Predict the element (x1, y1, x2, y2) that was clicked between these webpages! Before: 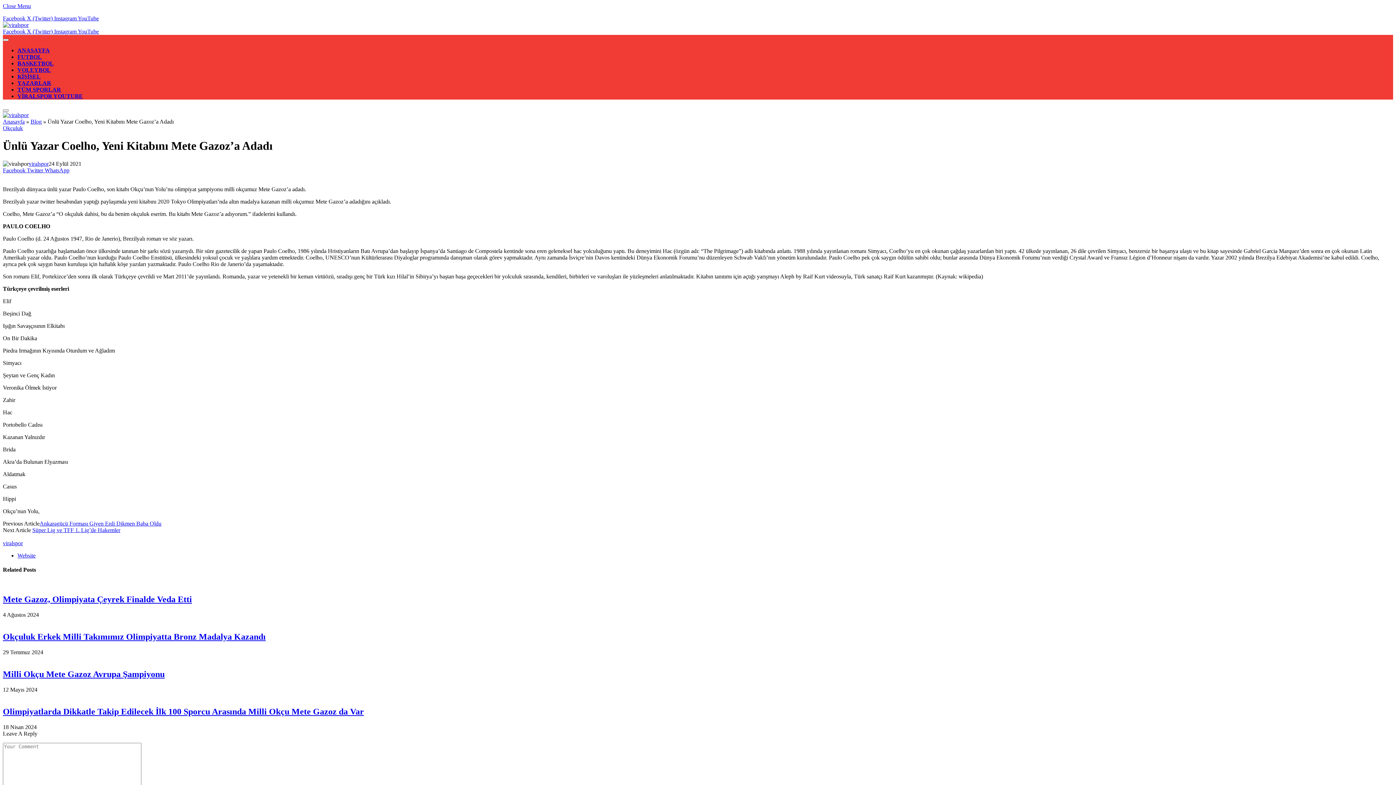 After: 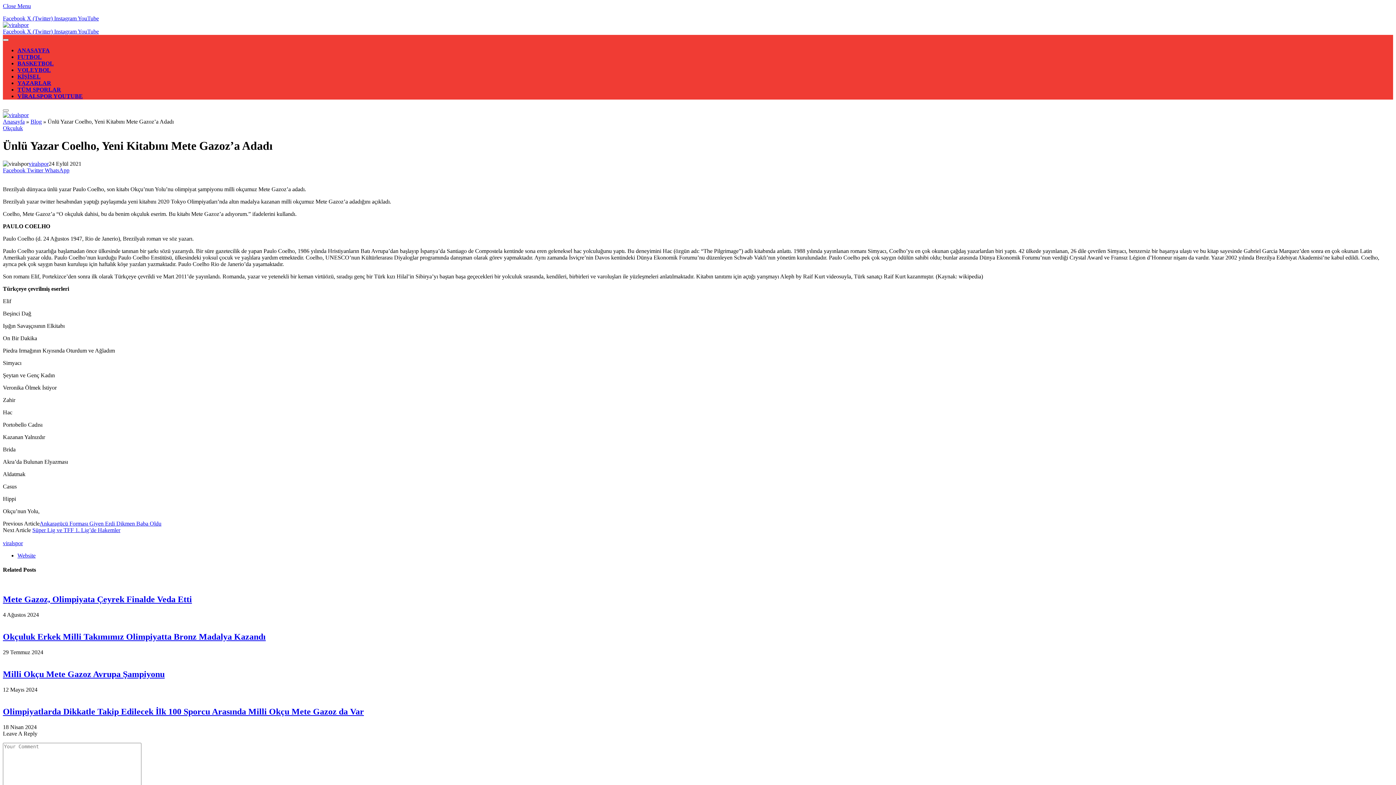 Action: label: Close Menu bbox: (2, 2, 30, 9)